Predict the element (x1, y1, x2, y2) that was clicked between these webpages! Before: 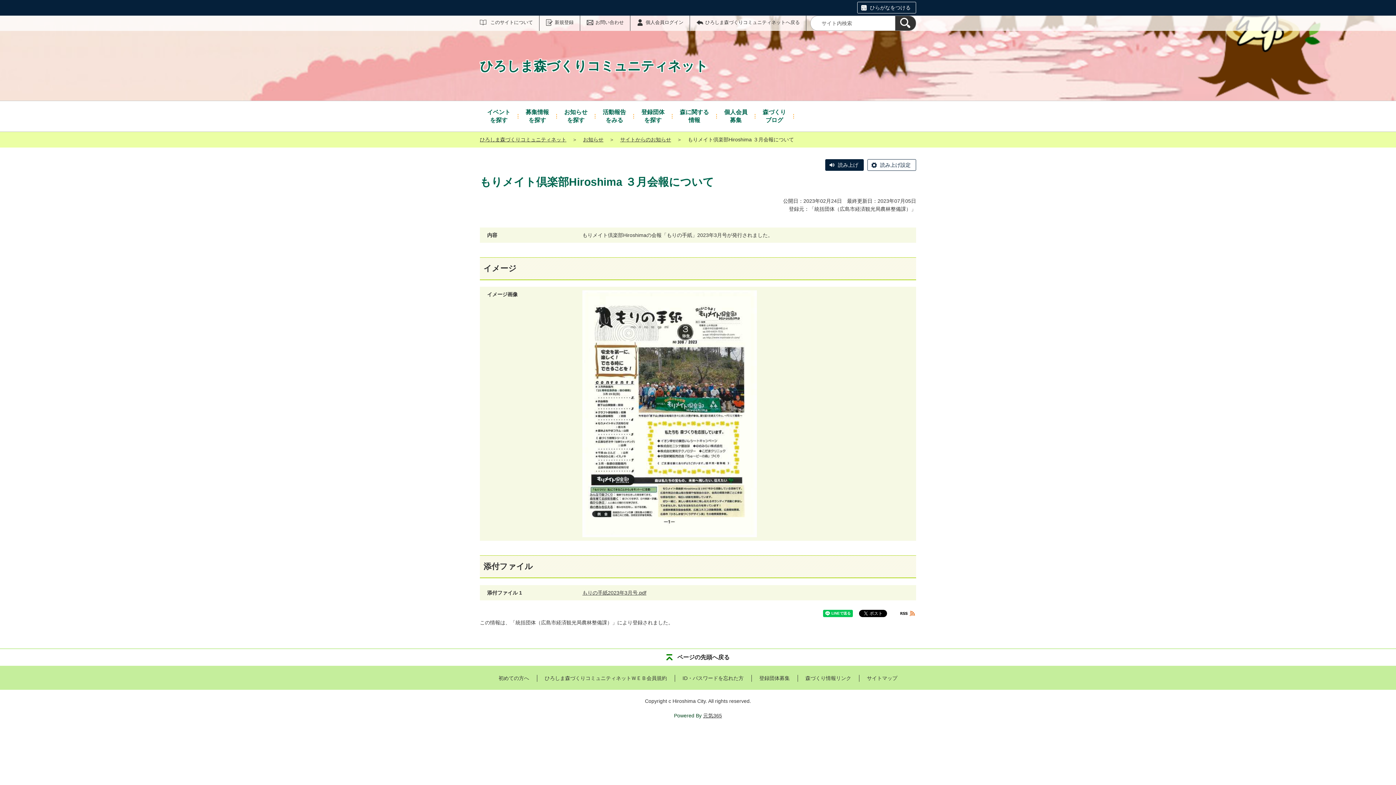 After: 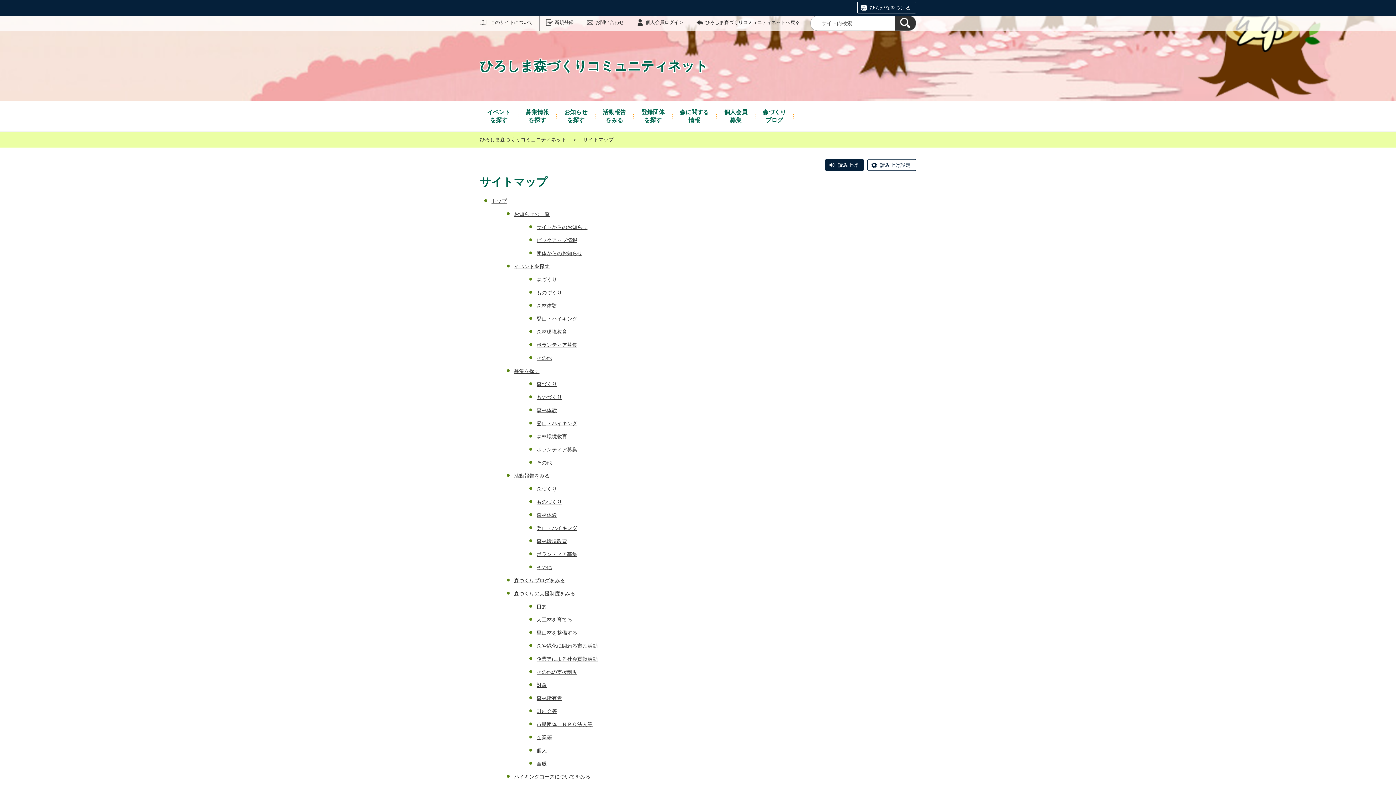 Action: bbox: (867, 675, 897, 681) label: サイトマップ